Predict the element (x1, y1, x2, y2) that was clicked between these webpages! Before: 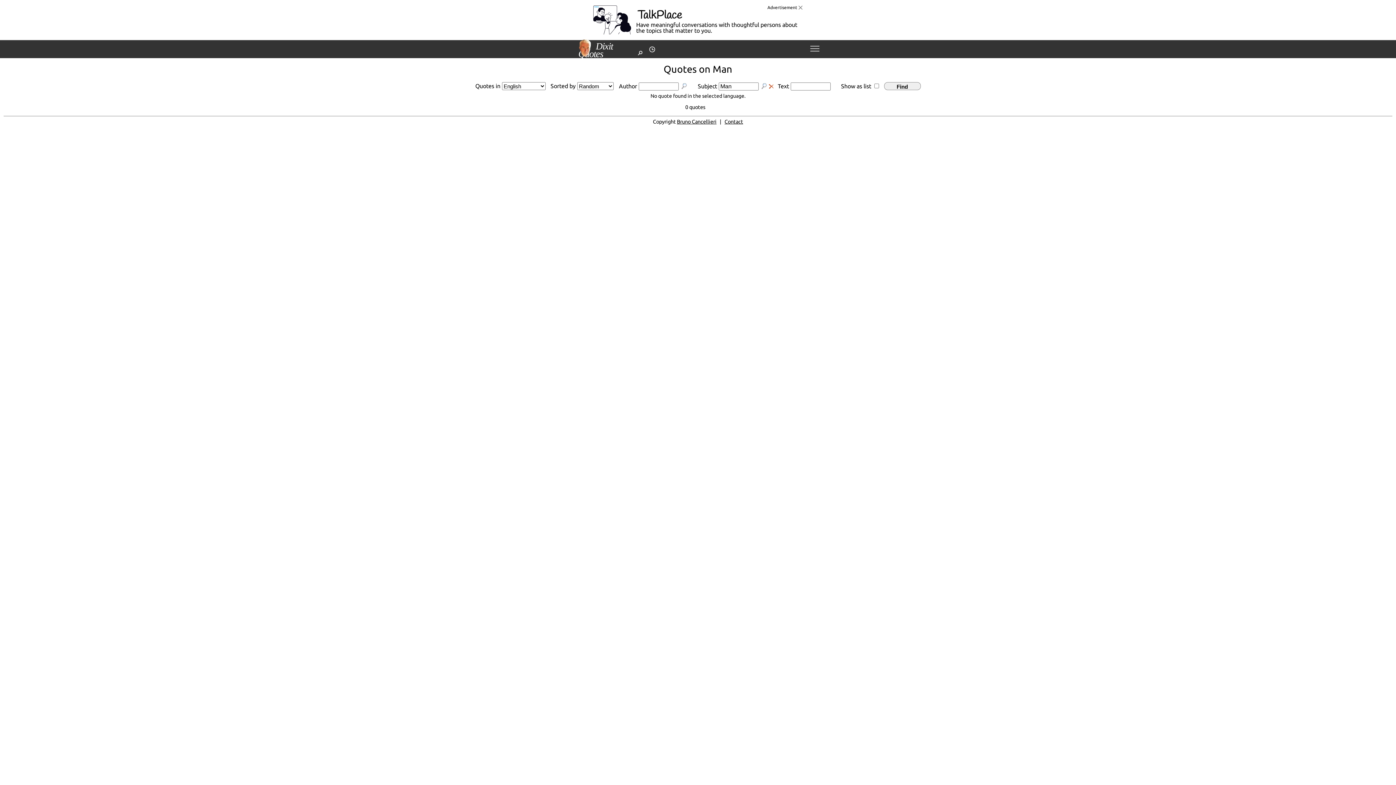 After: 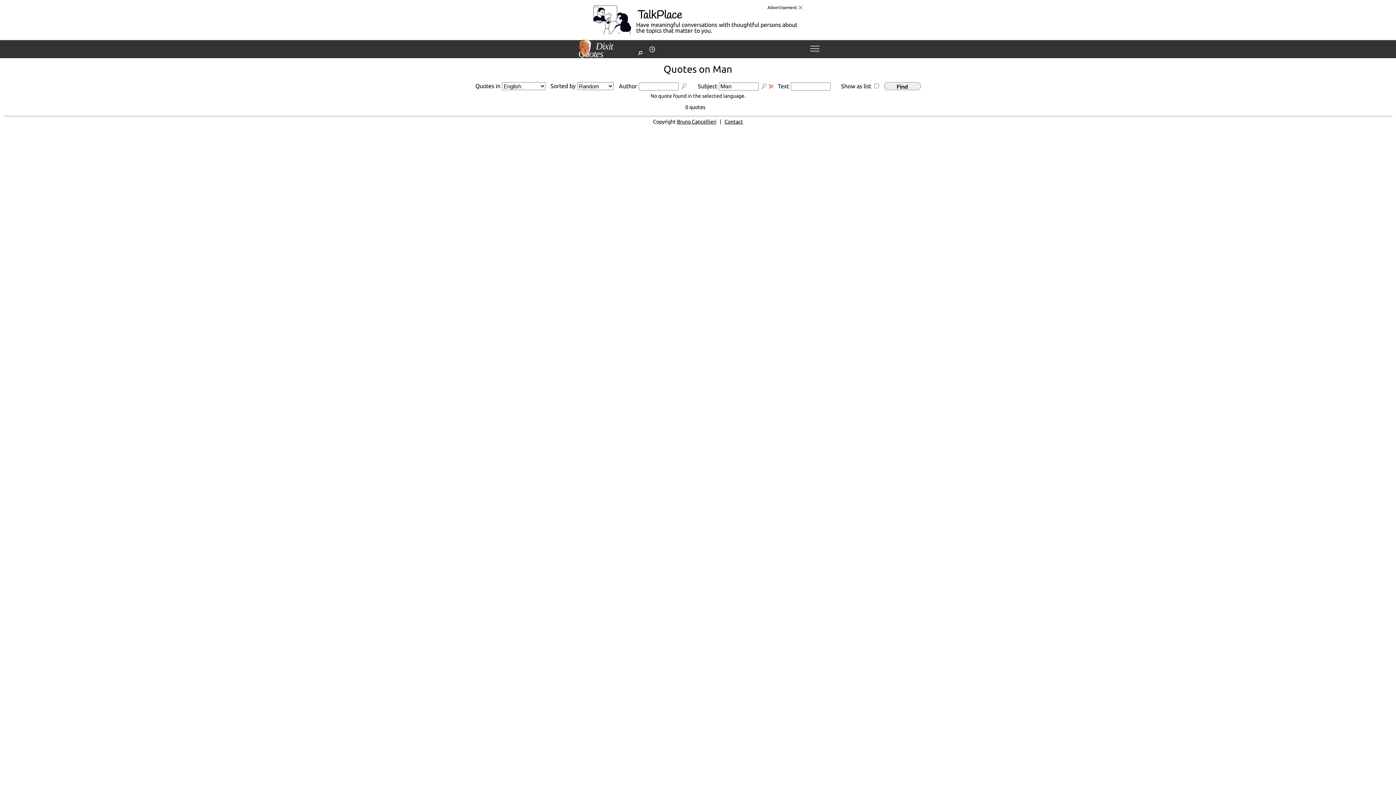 Action: label:  Find  bbox: (884, 82, 920, 90)